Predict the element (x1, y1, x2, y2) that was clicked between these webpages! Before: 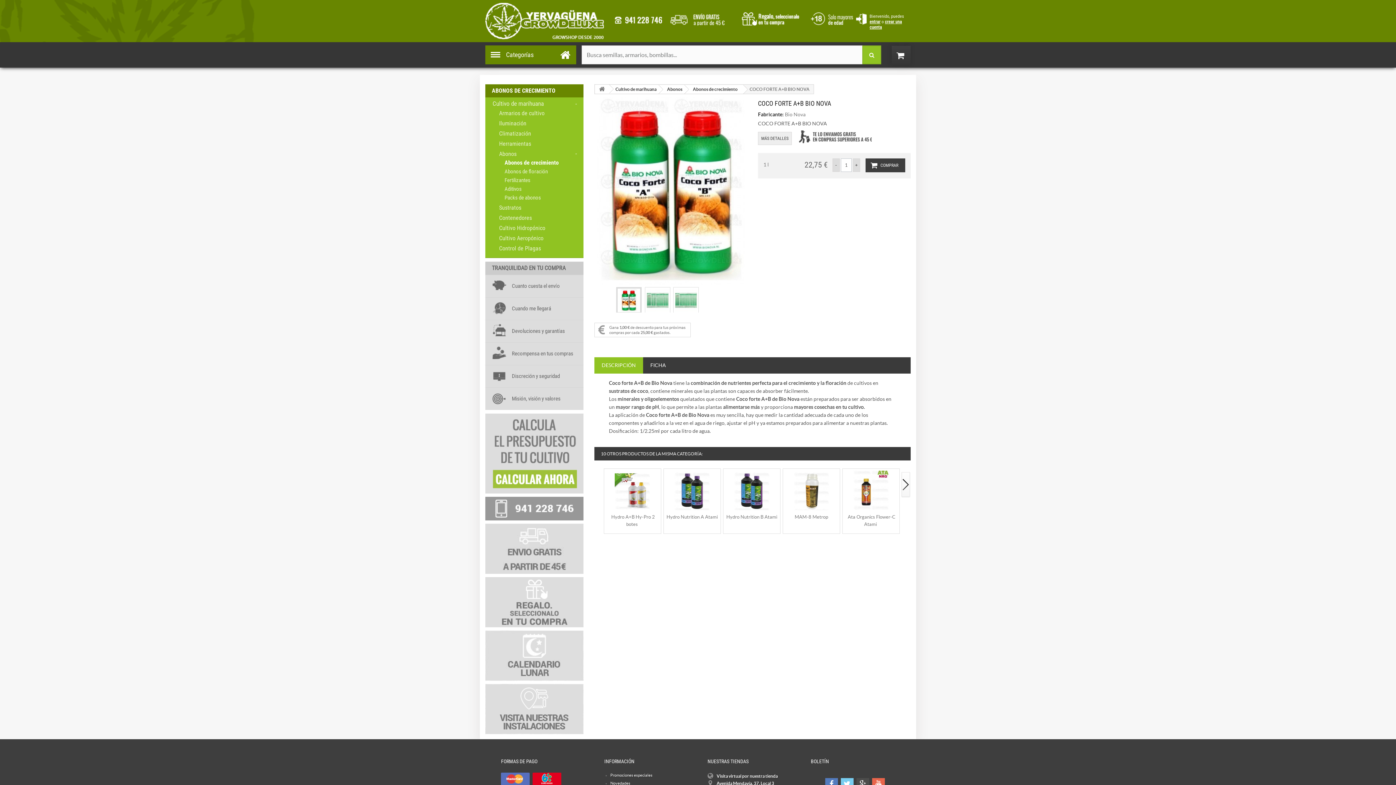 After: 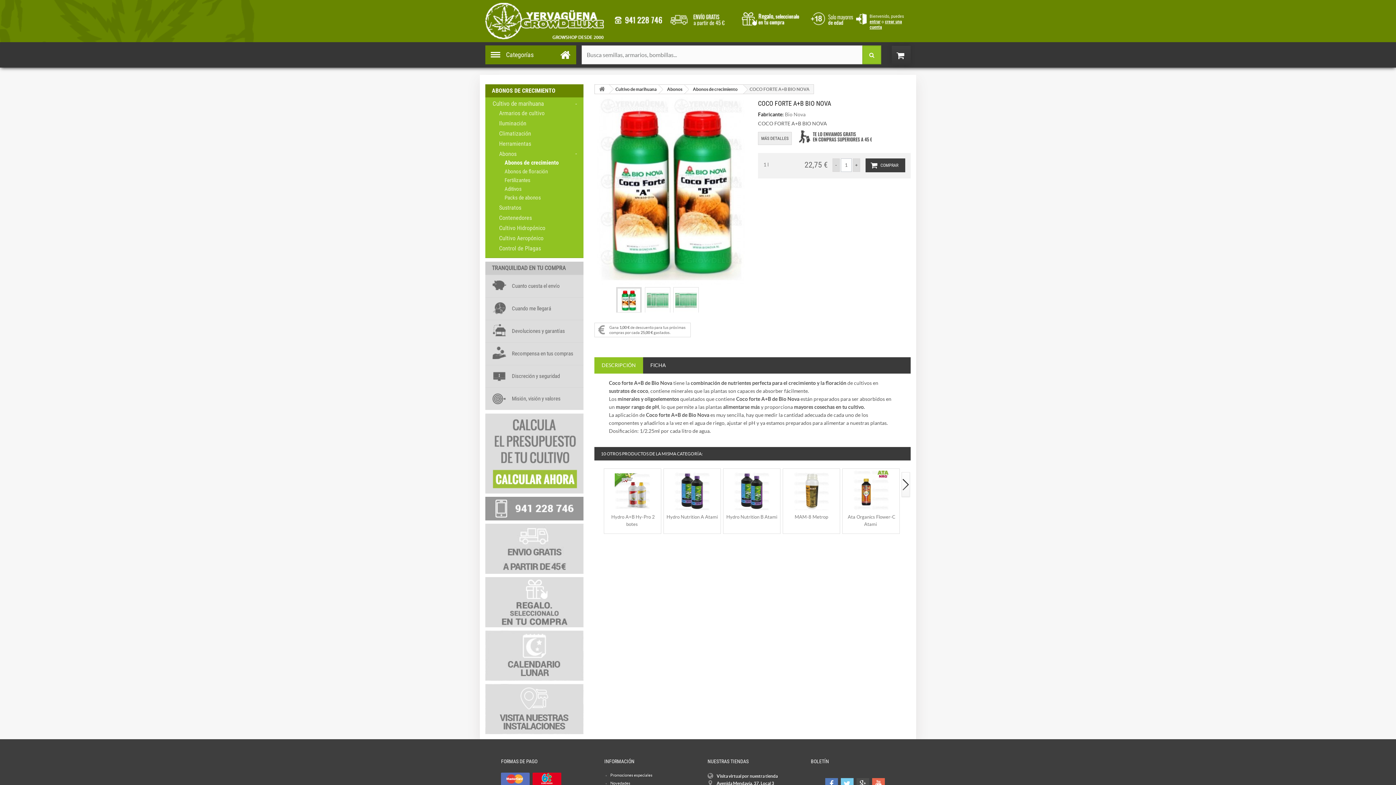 Action: bbox: (485, 524, 583, 574)